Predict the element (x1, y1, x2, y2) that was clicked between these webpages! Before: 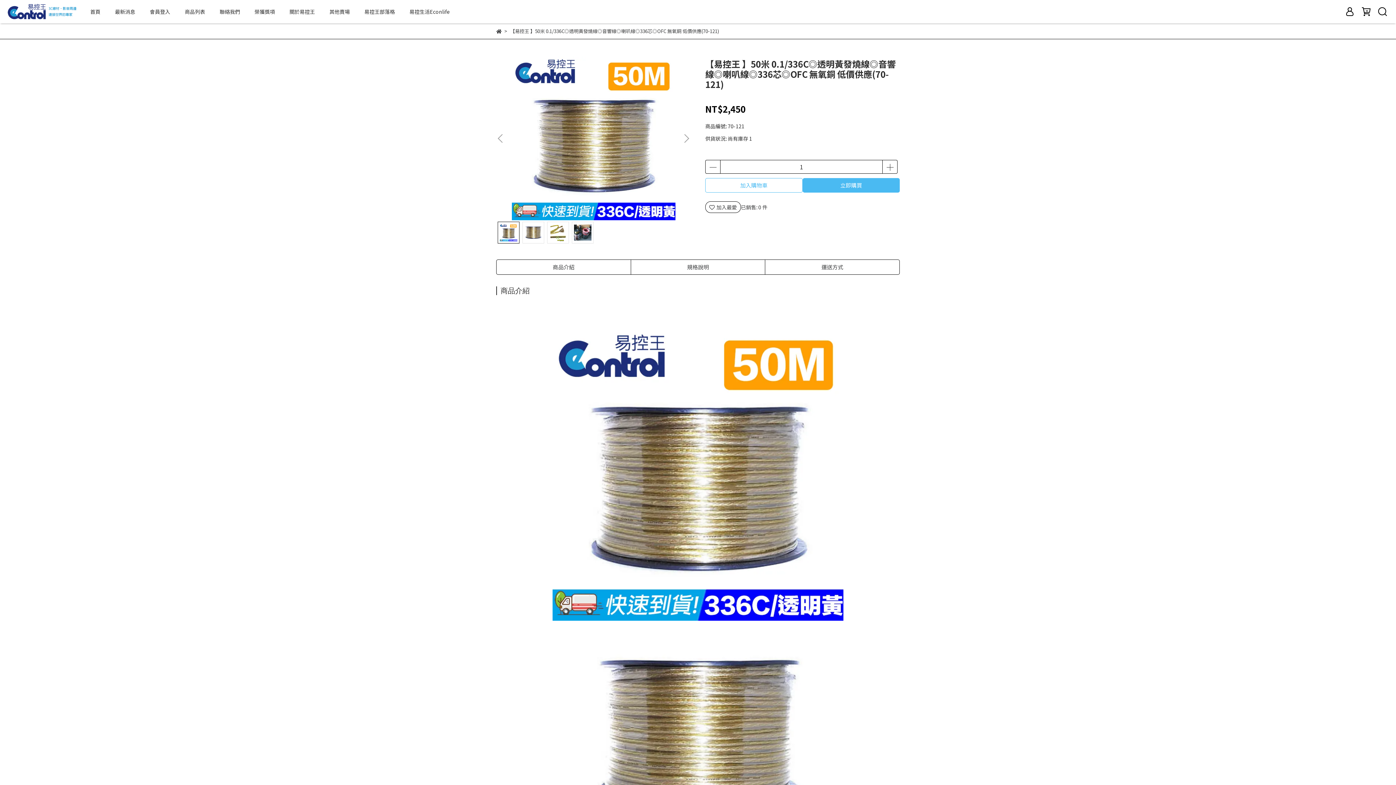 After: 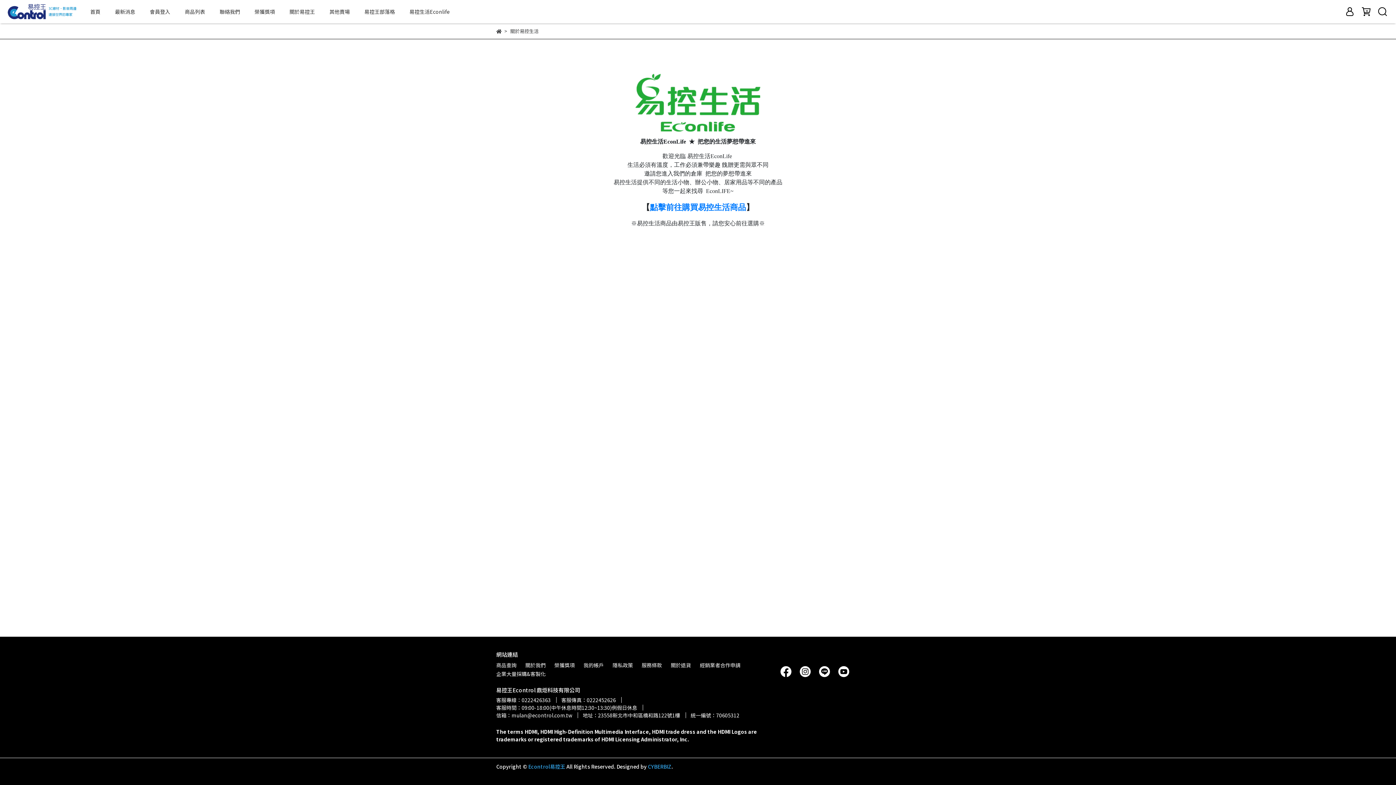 Action: bbox: (409, 8, 449, 15) label: 易控生活Econlife